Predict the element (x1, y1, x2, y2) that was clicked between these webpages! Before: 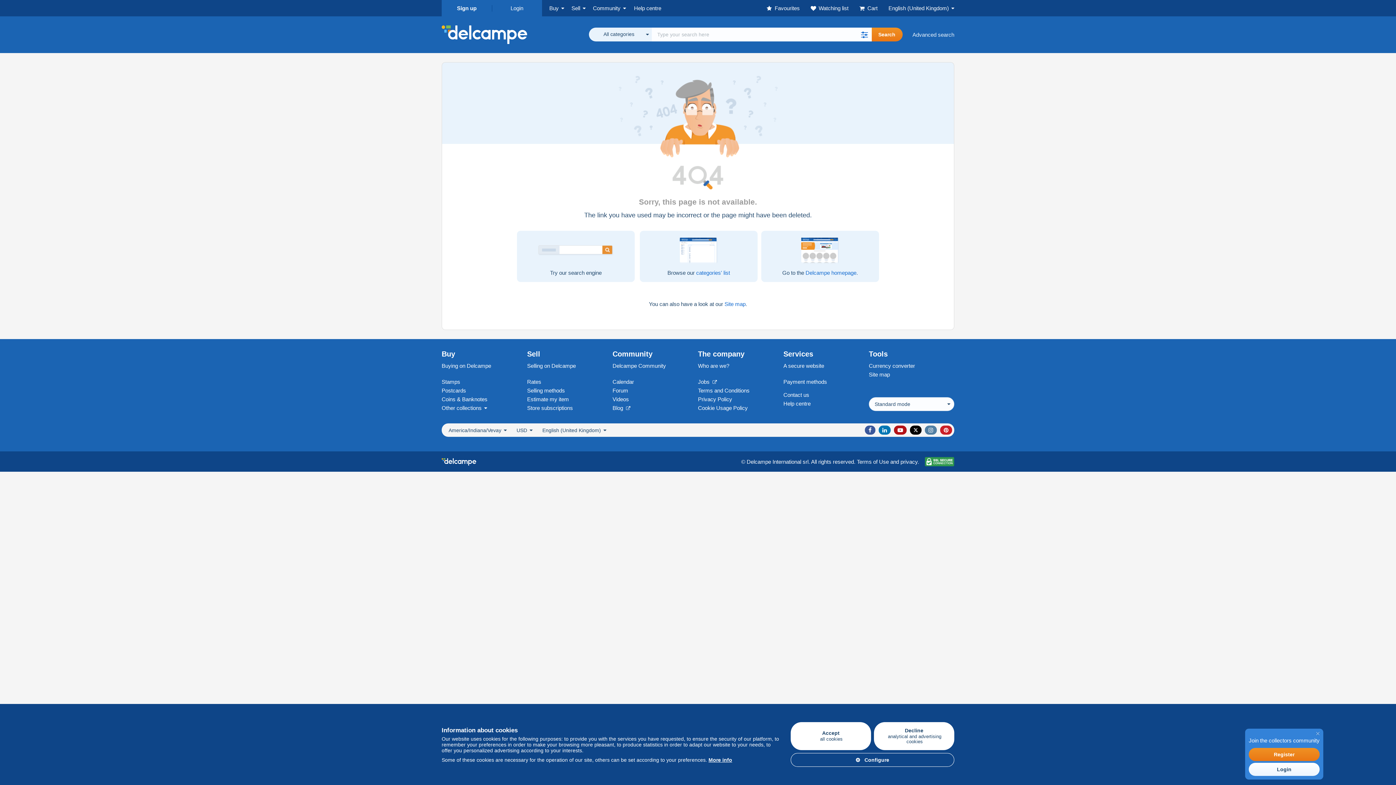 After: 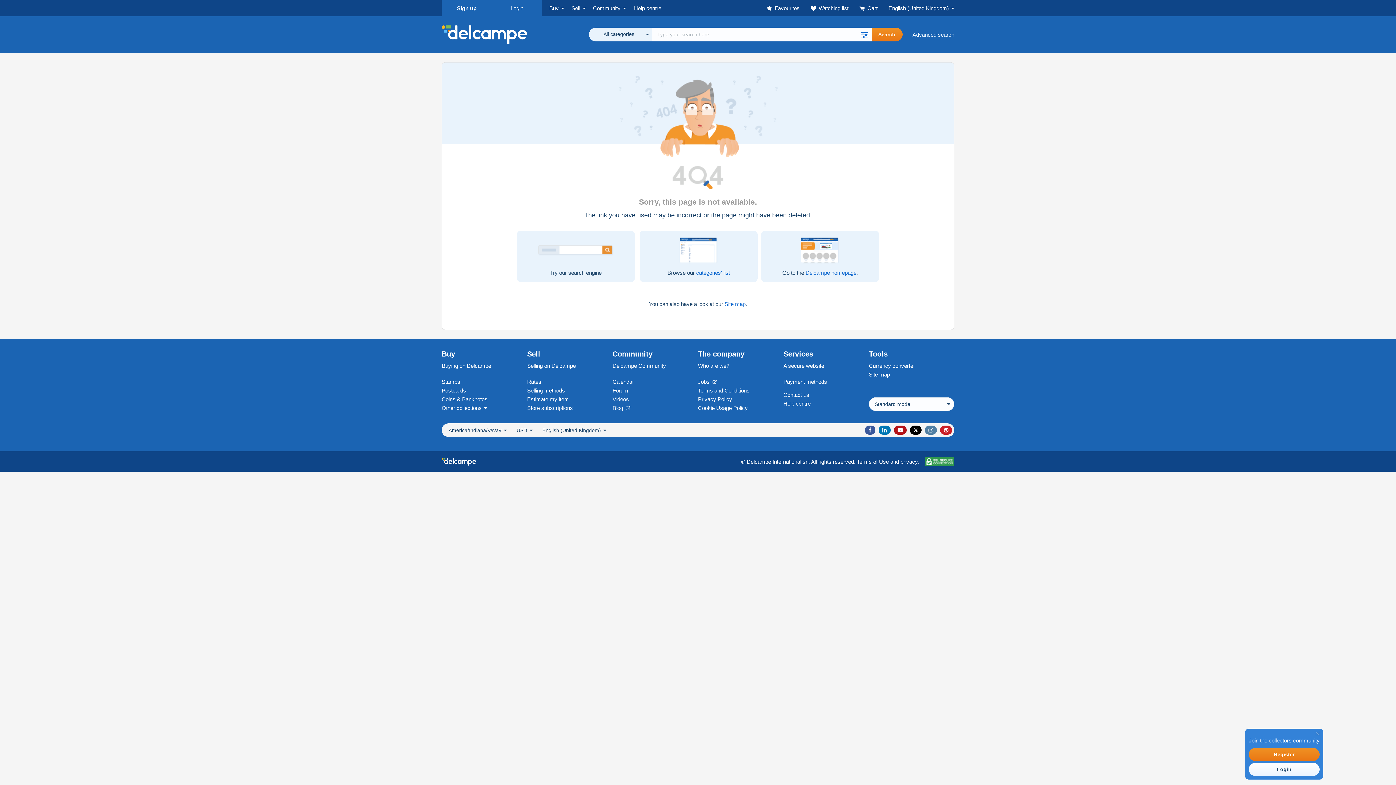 Action: bbox: (790, 722, 871, 750) label: Accept
all cookies